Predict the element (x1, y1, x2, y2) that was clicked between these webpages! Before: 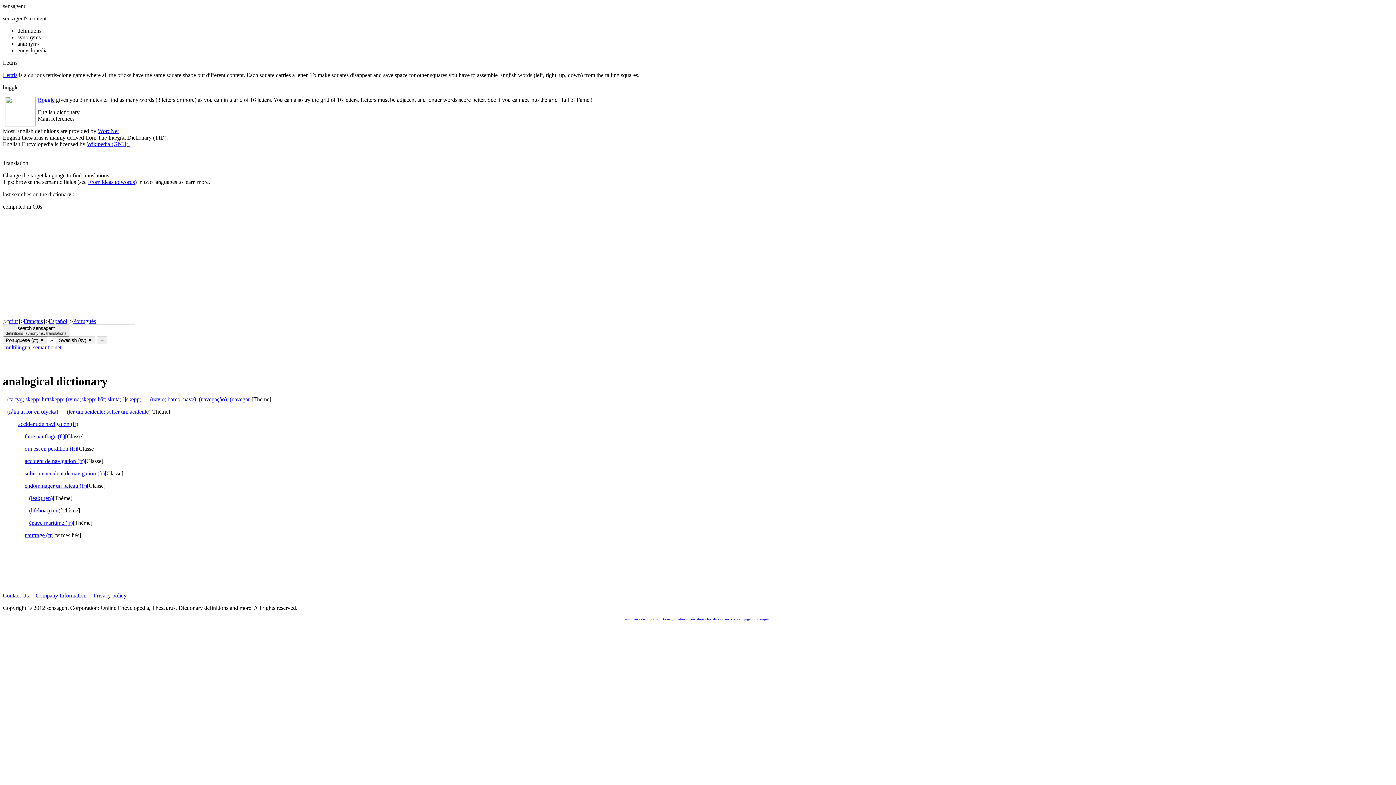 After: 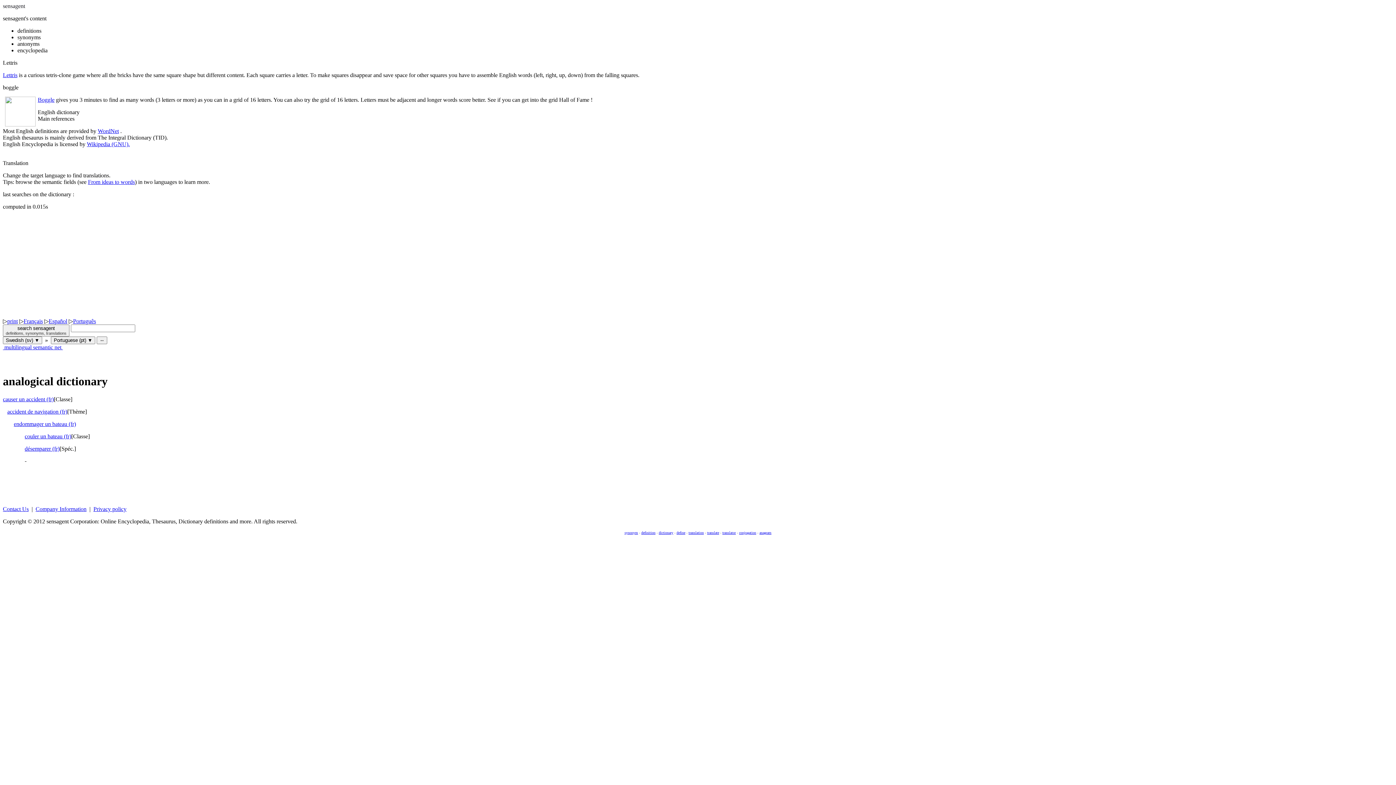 Action: label: endommager un bateau (fr) bbox: (24, 482, 86, 489)